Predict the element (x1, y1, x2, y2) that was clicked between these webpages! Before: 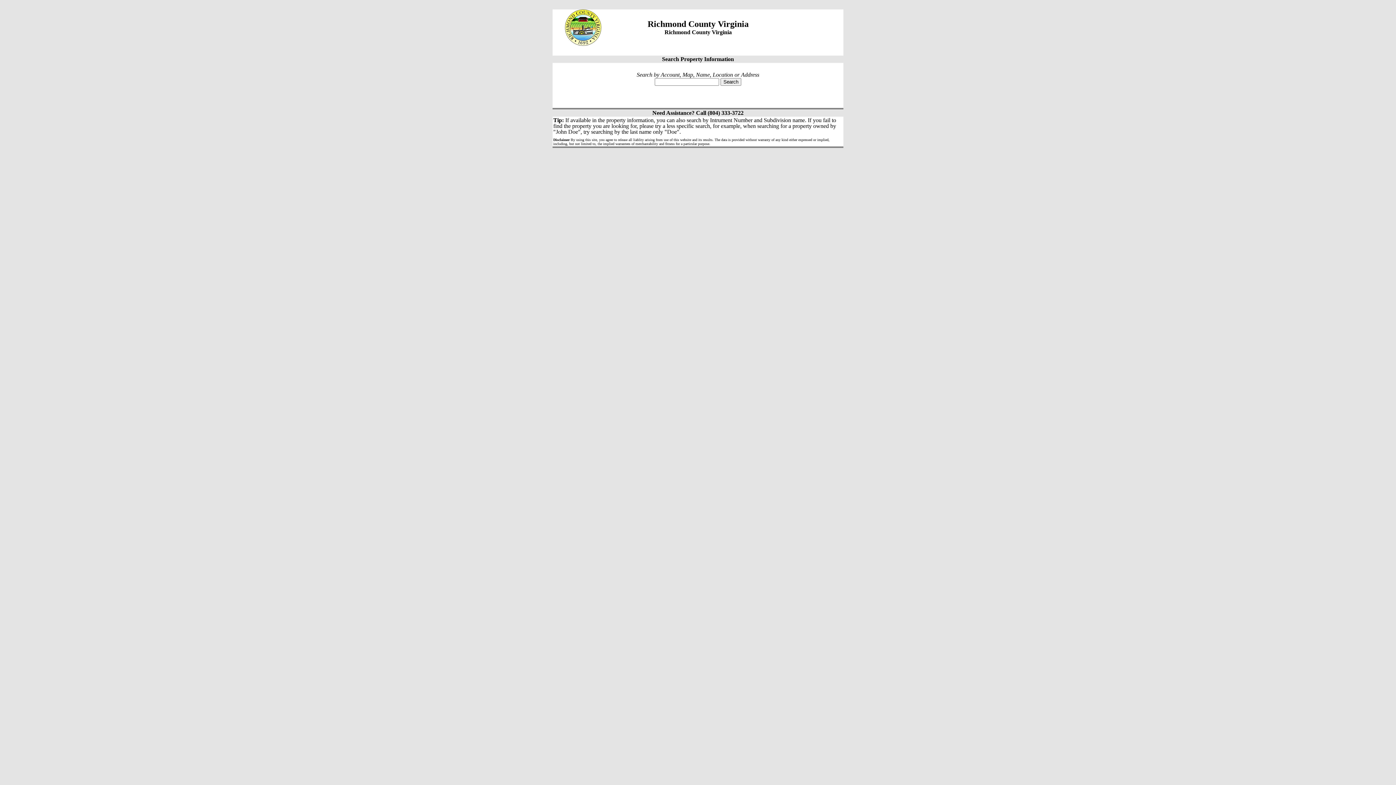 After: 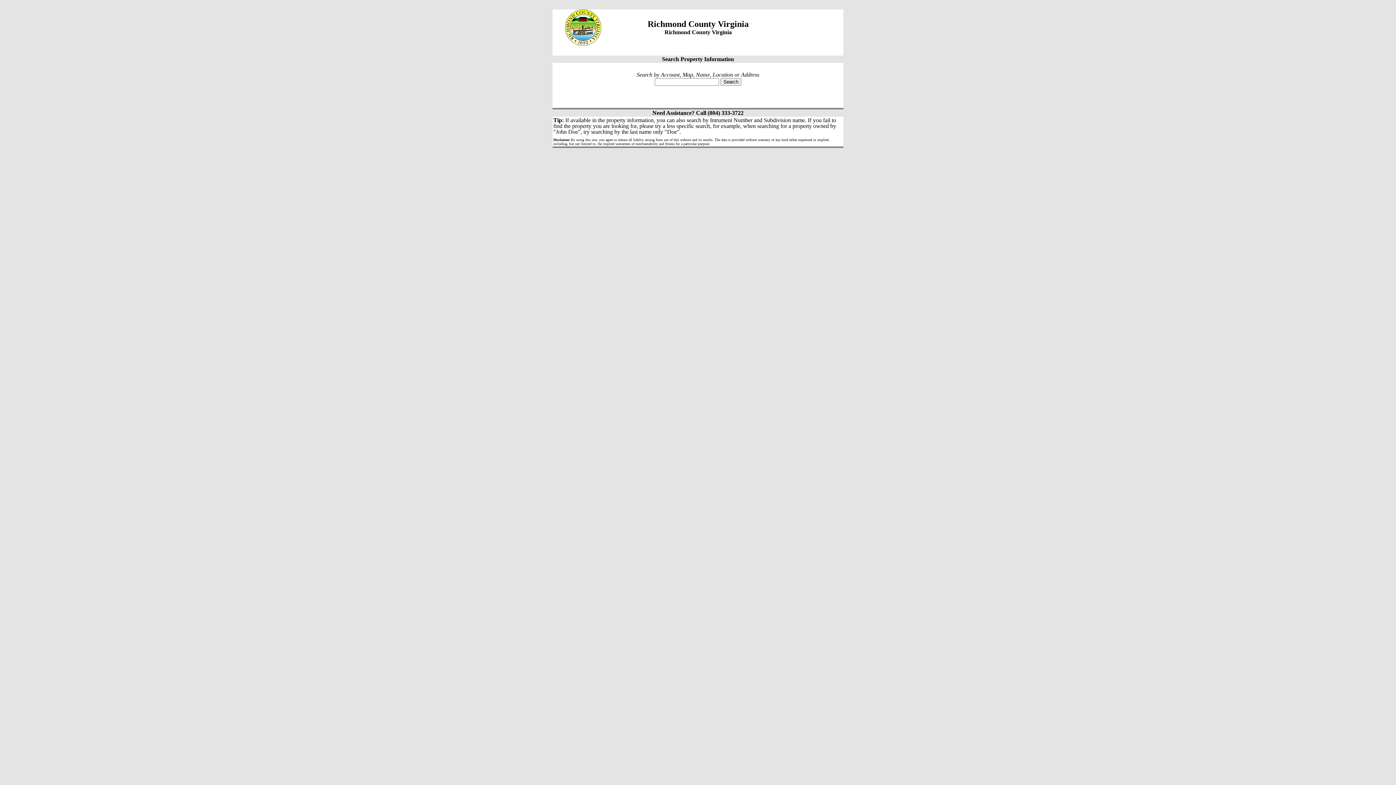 Action: bbox: (565, 40, 601, 46)